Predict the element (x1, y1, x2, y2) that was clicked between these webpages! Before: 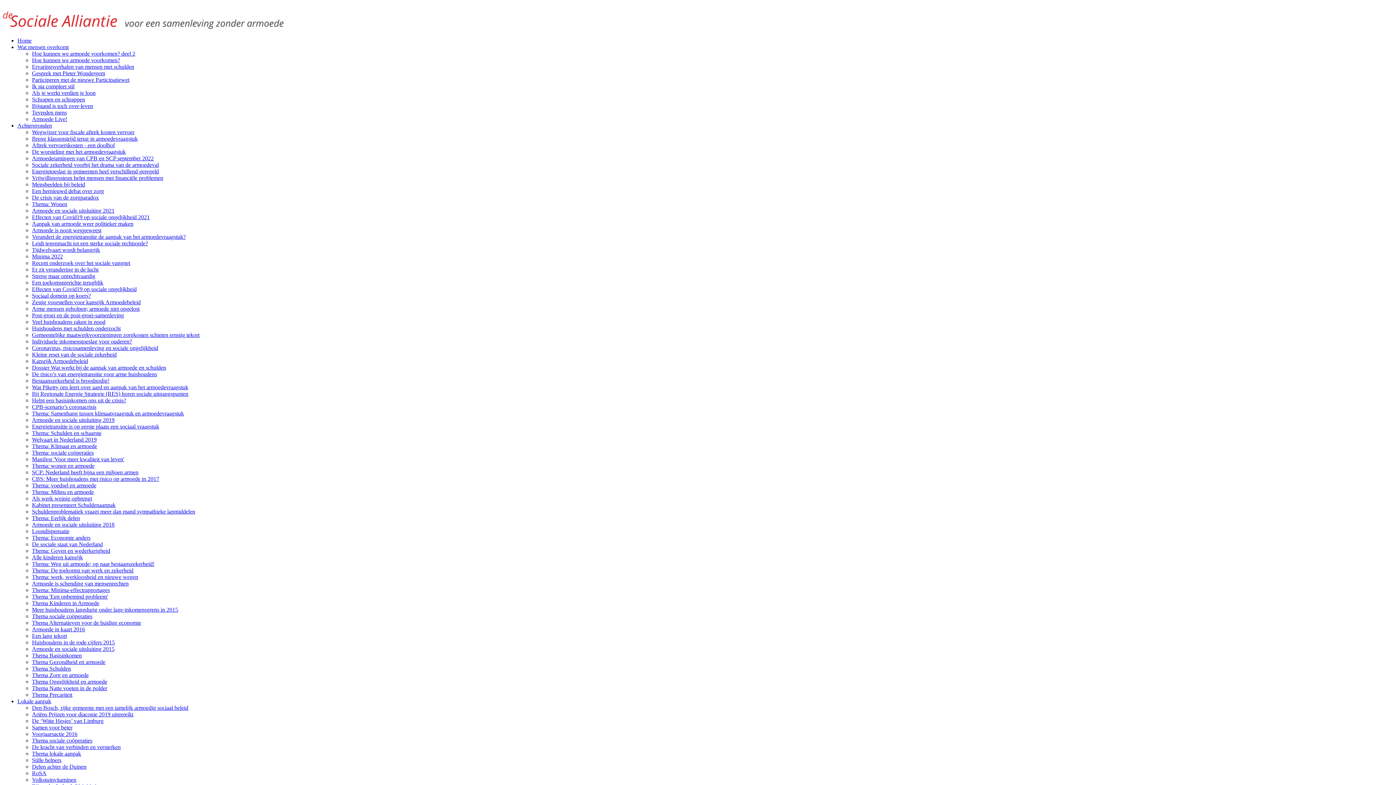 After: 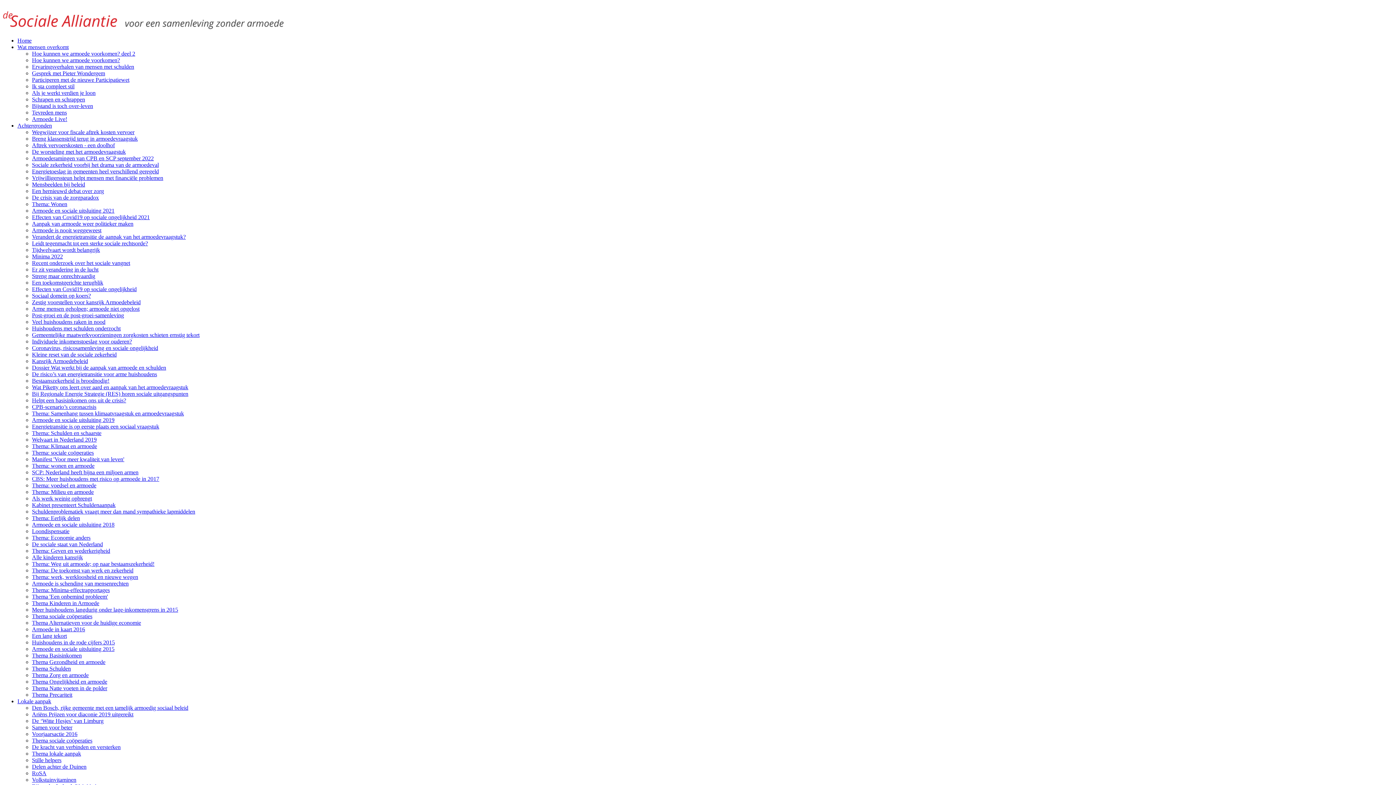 Action: bbox: (17, 44, 68, 50) label: Wat mensen overkomt